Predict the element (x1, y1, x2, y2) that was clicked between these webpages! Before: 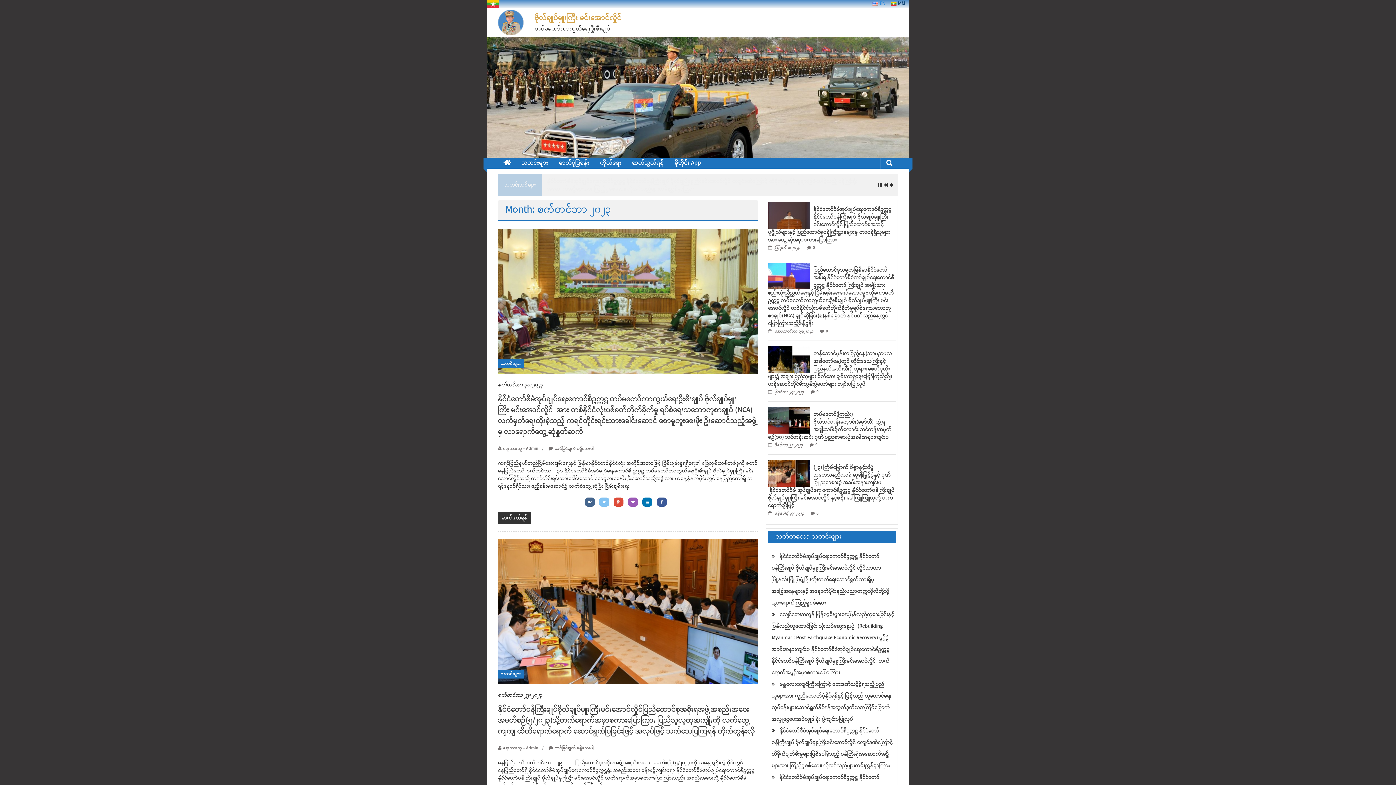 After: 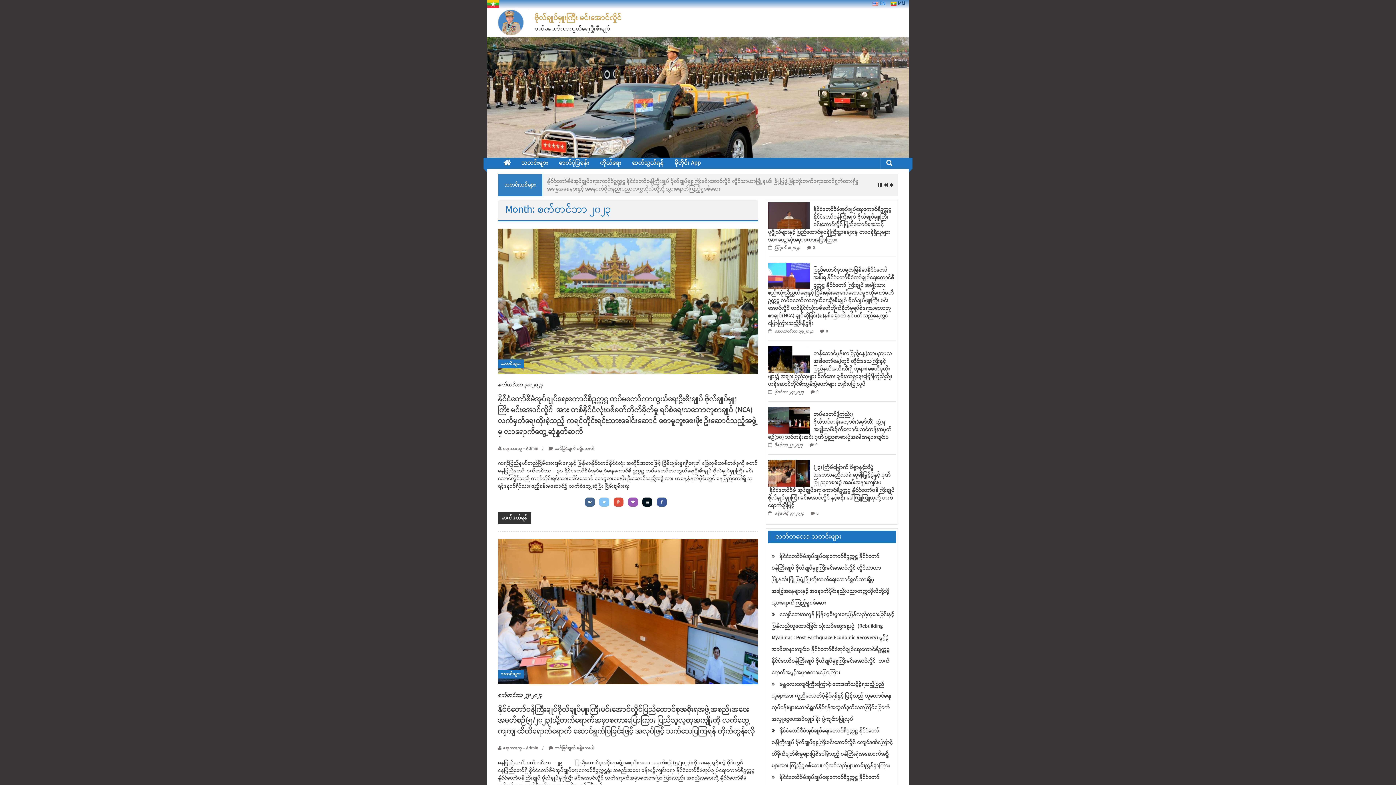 Action: bbox: (642, 497, 652, 506)